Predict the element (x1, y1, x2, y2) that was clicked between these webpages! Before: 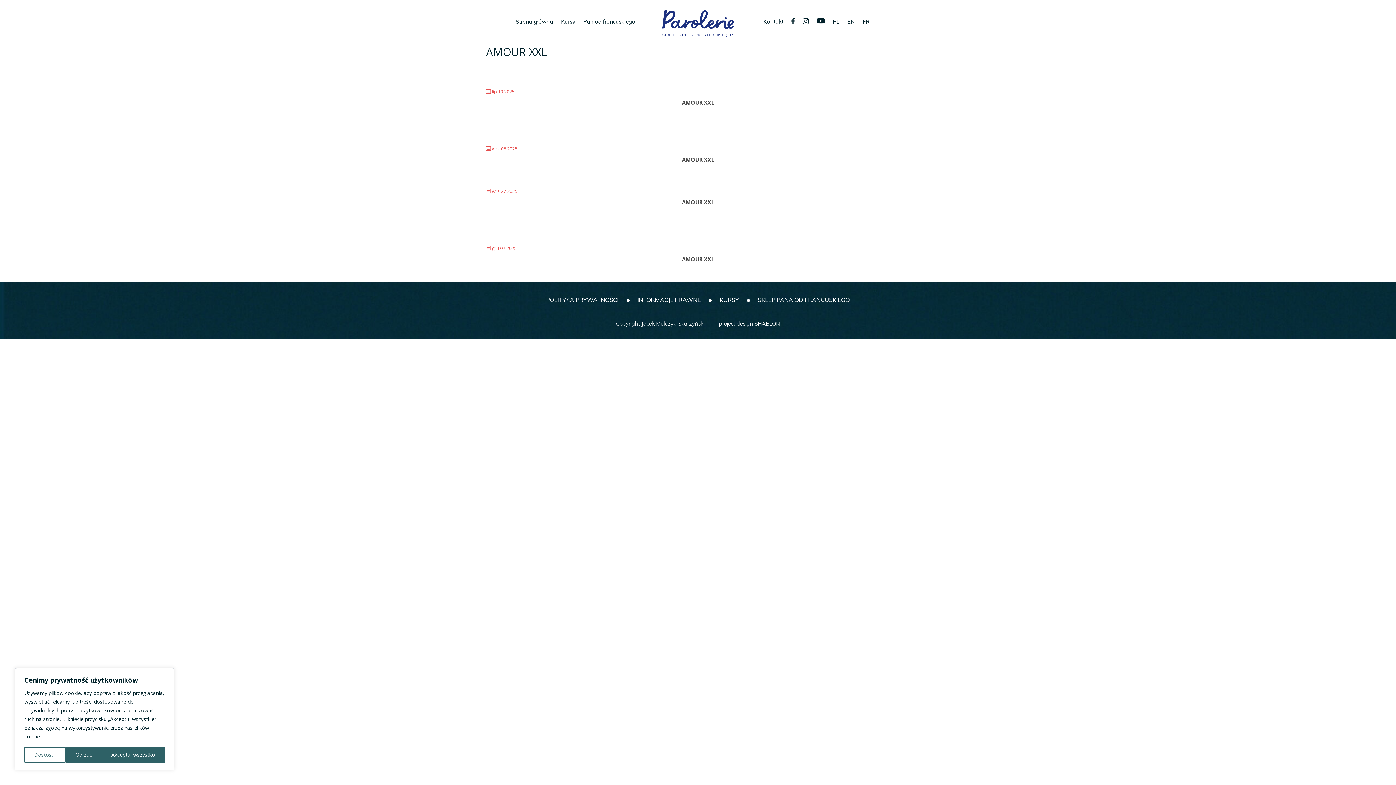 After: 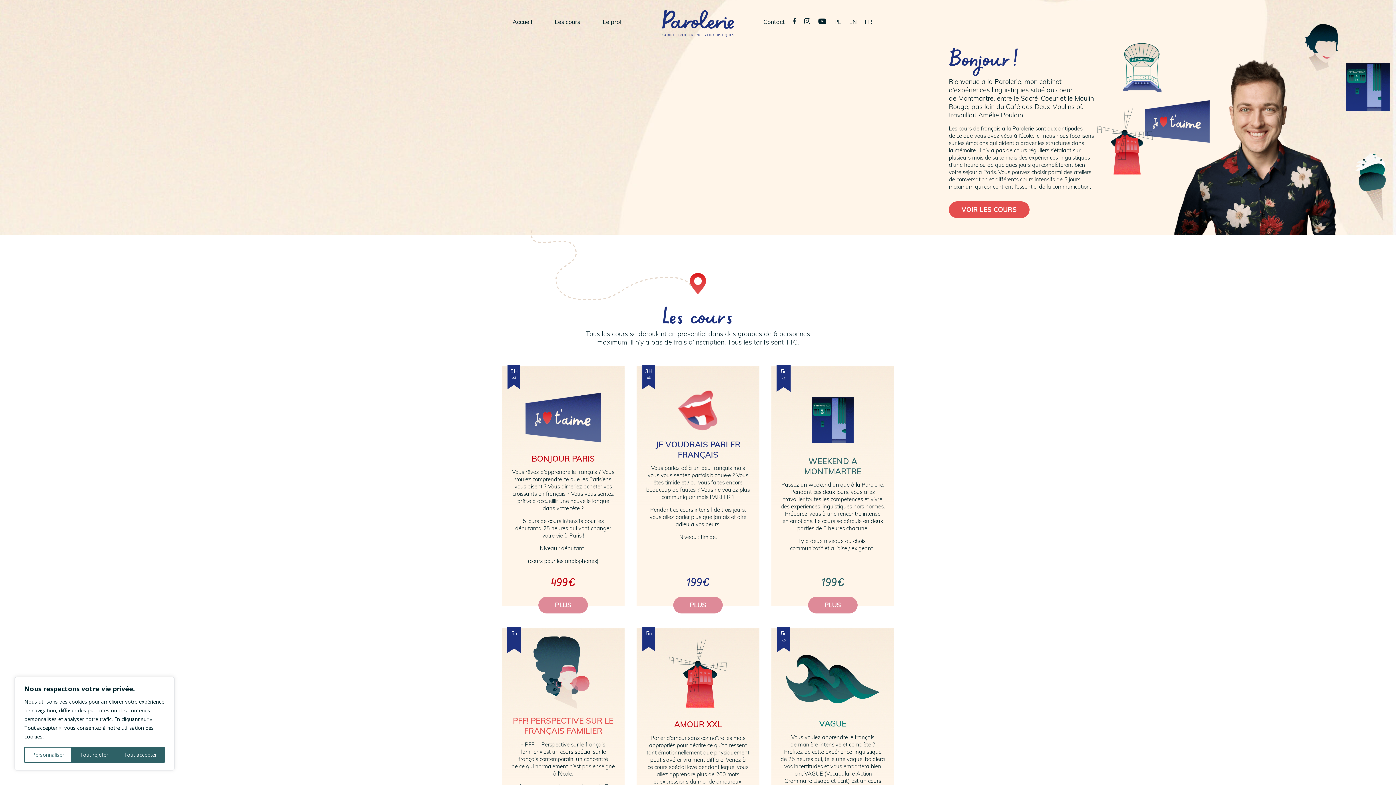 Action: bbox: (632, 9, 763, 36)